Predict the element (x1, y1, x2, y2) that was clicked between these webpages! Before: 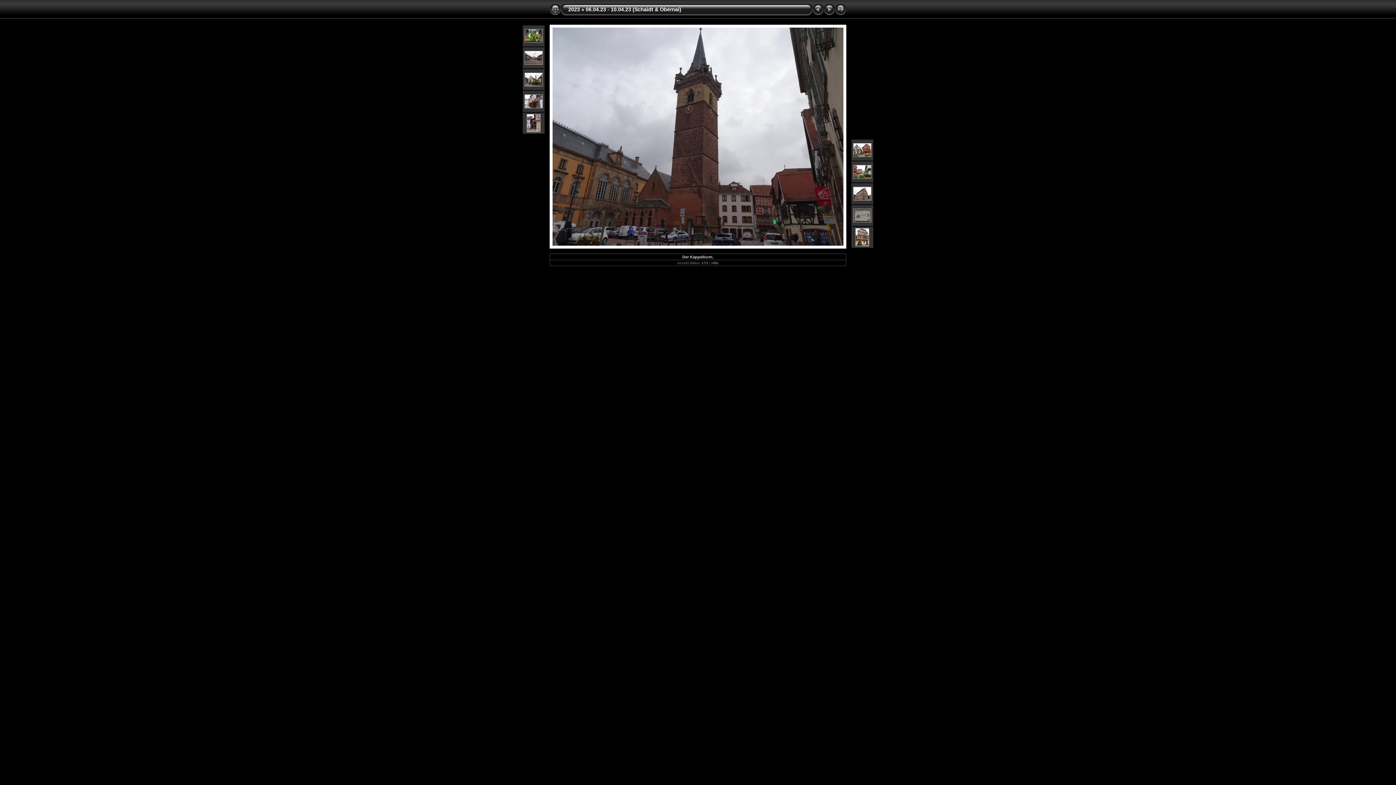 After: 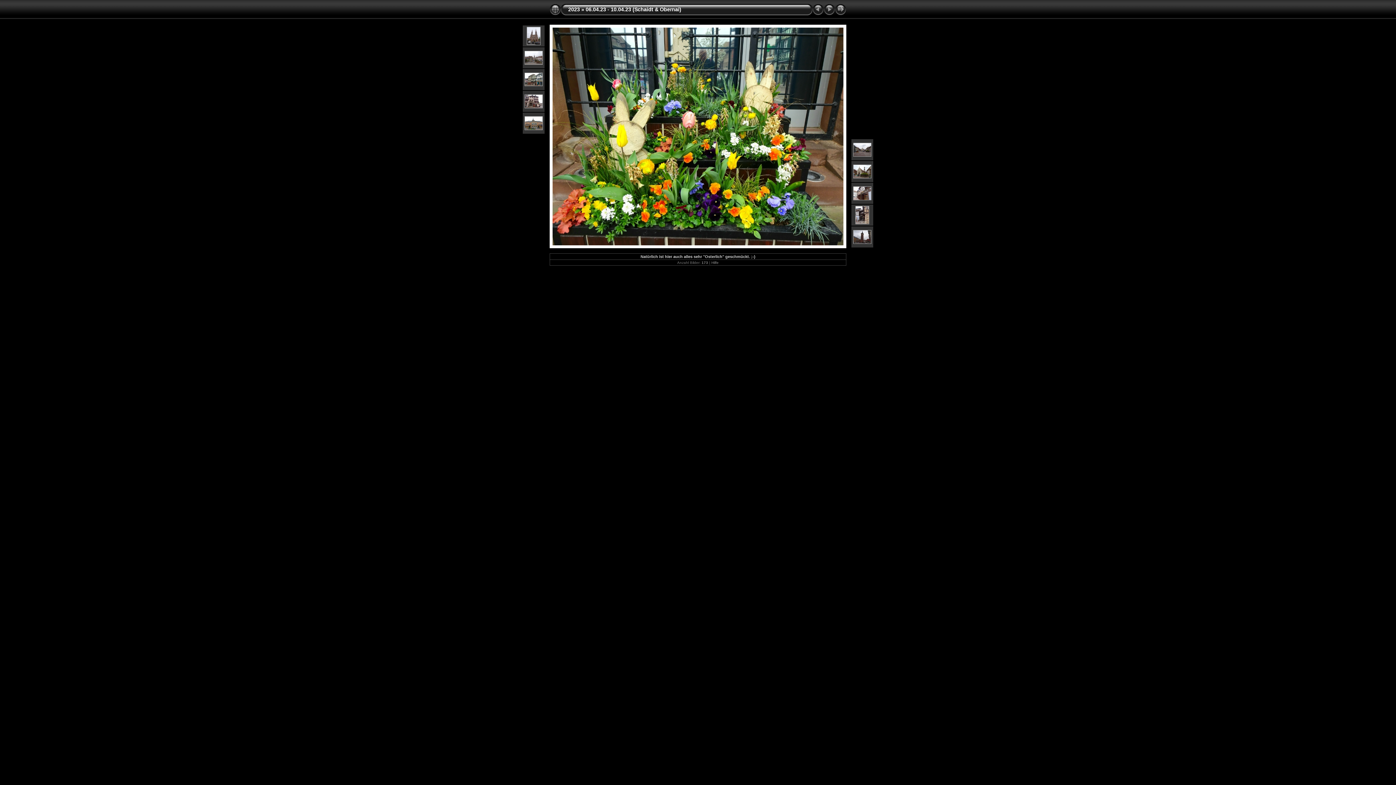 Action: bbox: (524, 38, 542, 43)